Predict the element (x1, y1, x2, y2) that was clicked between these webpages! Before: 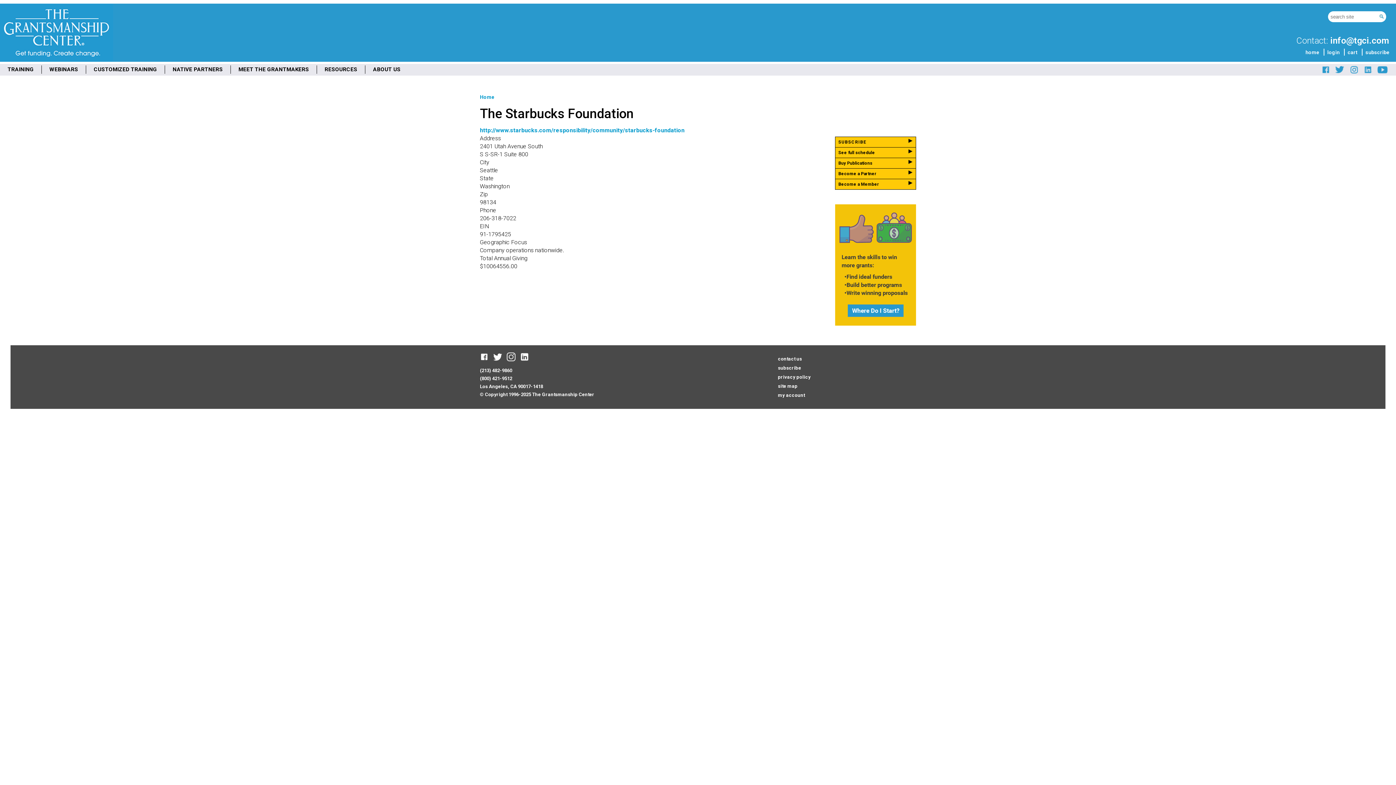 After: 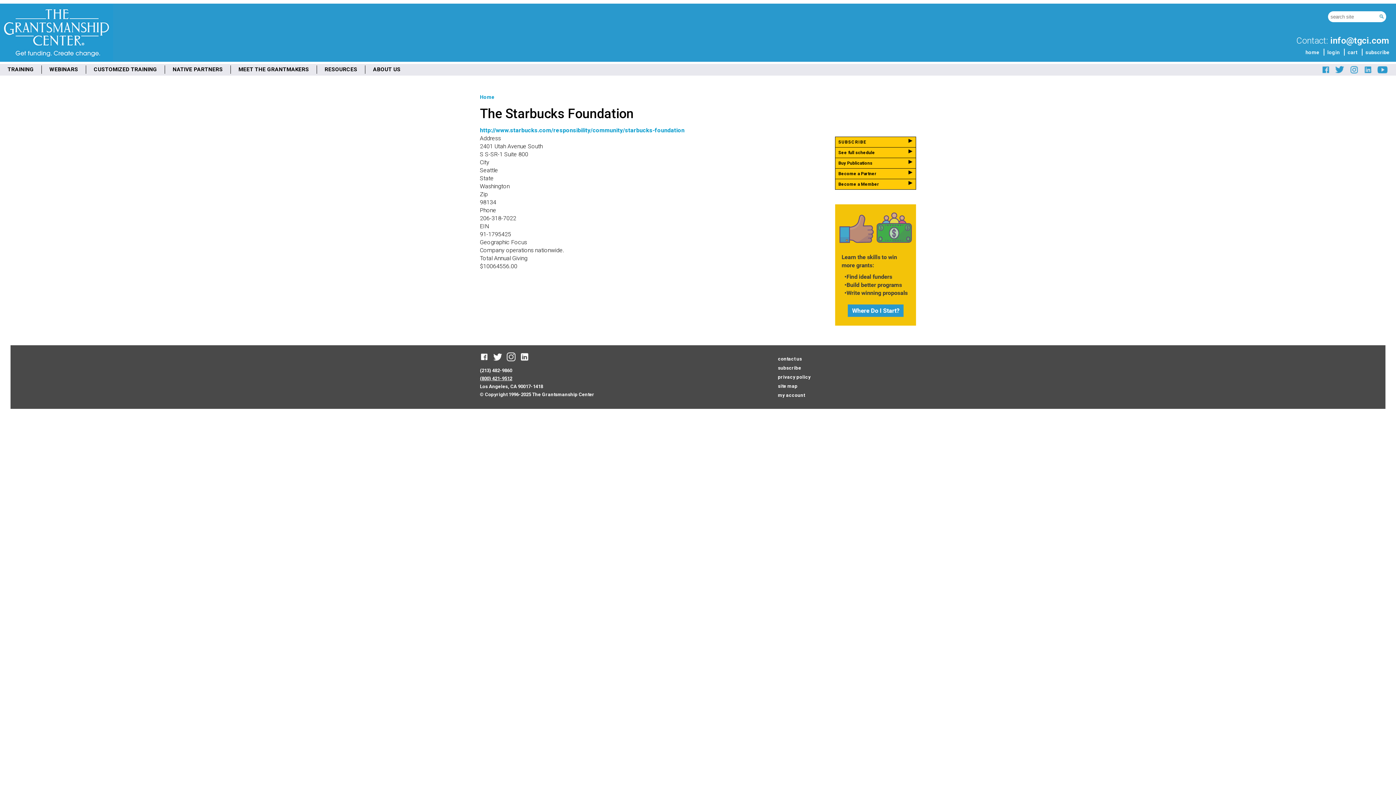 Action: label: (800) 421-9512 bbox: (479, 376, 512, 381)